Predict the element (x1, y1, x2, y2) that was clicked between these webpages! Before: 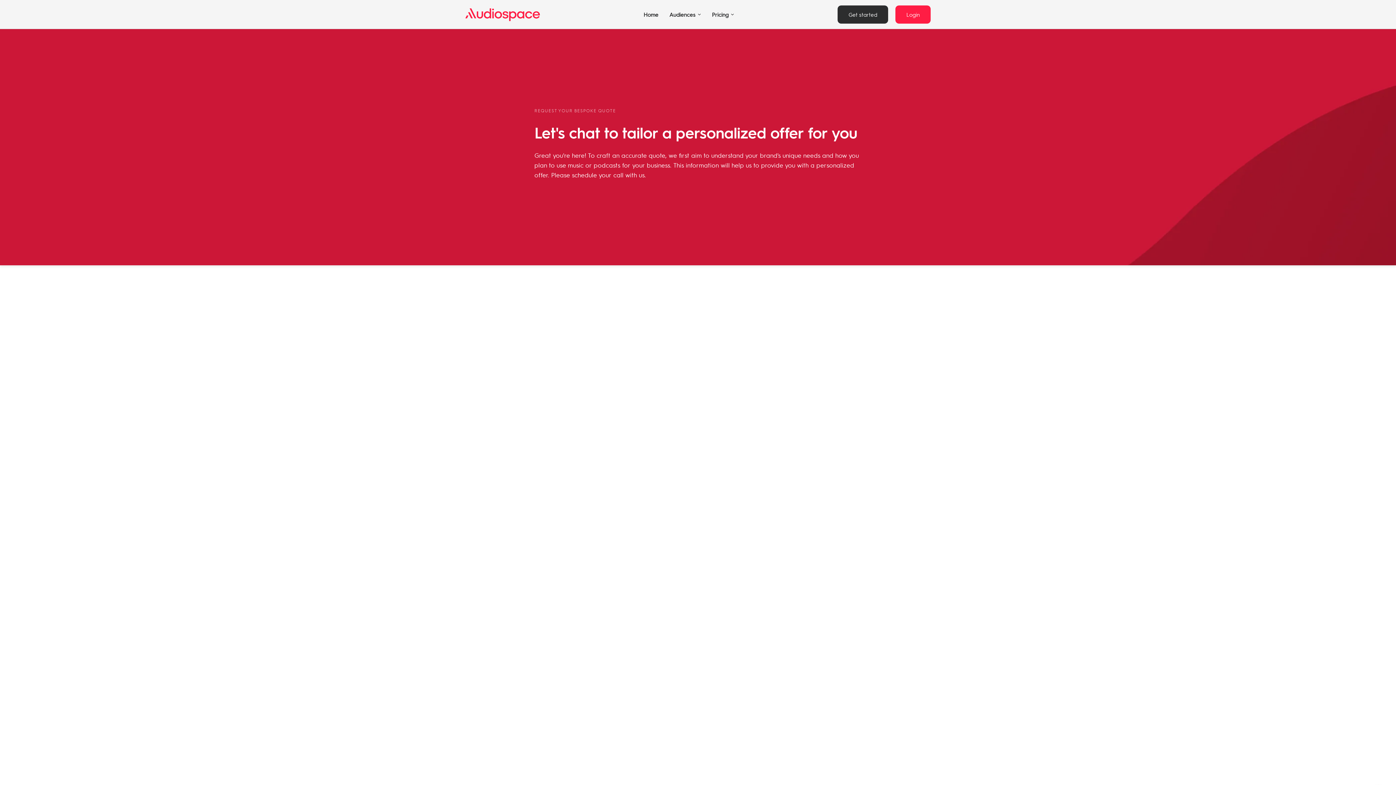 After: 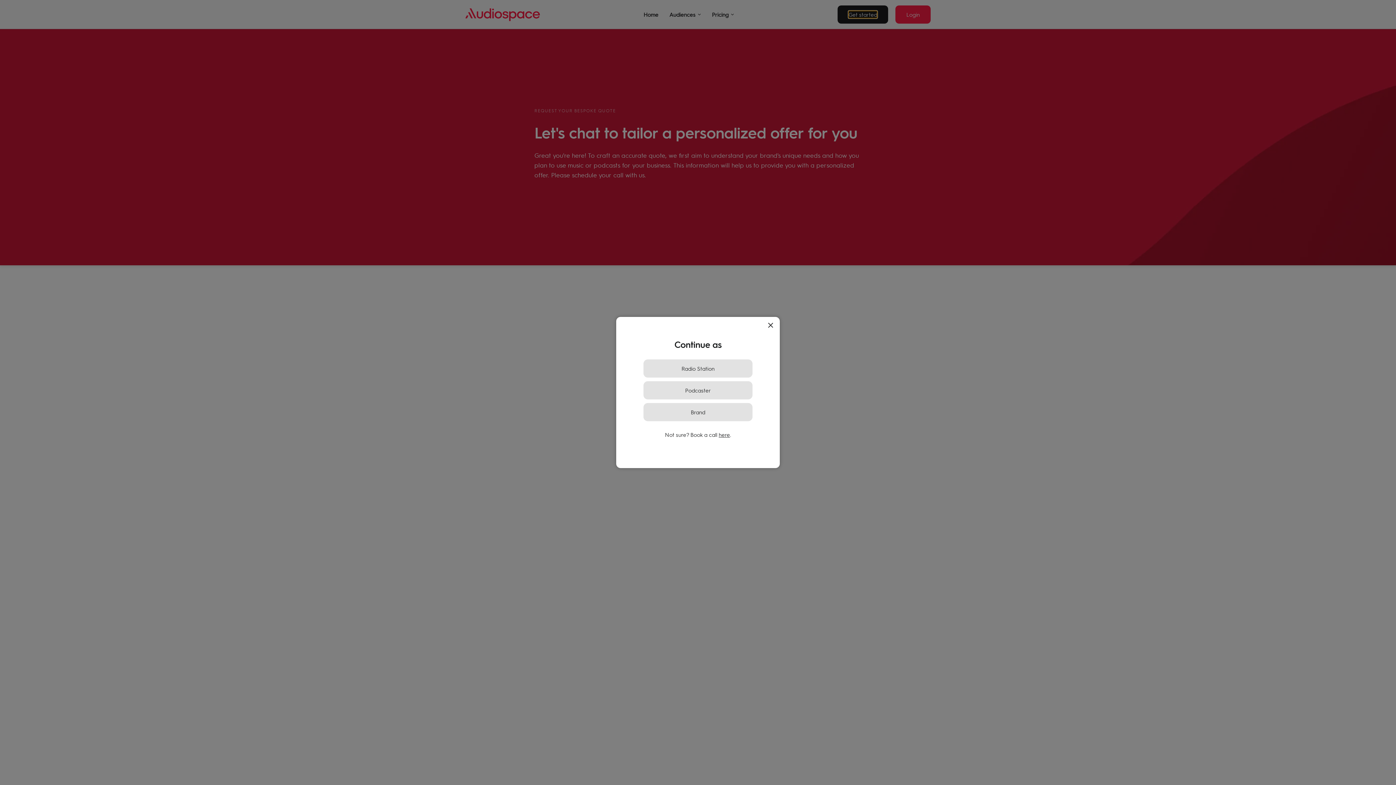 Action: label: Get started bbox: (848, 11, 877, 17)